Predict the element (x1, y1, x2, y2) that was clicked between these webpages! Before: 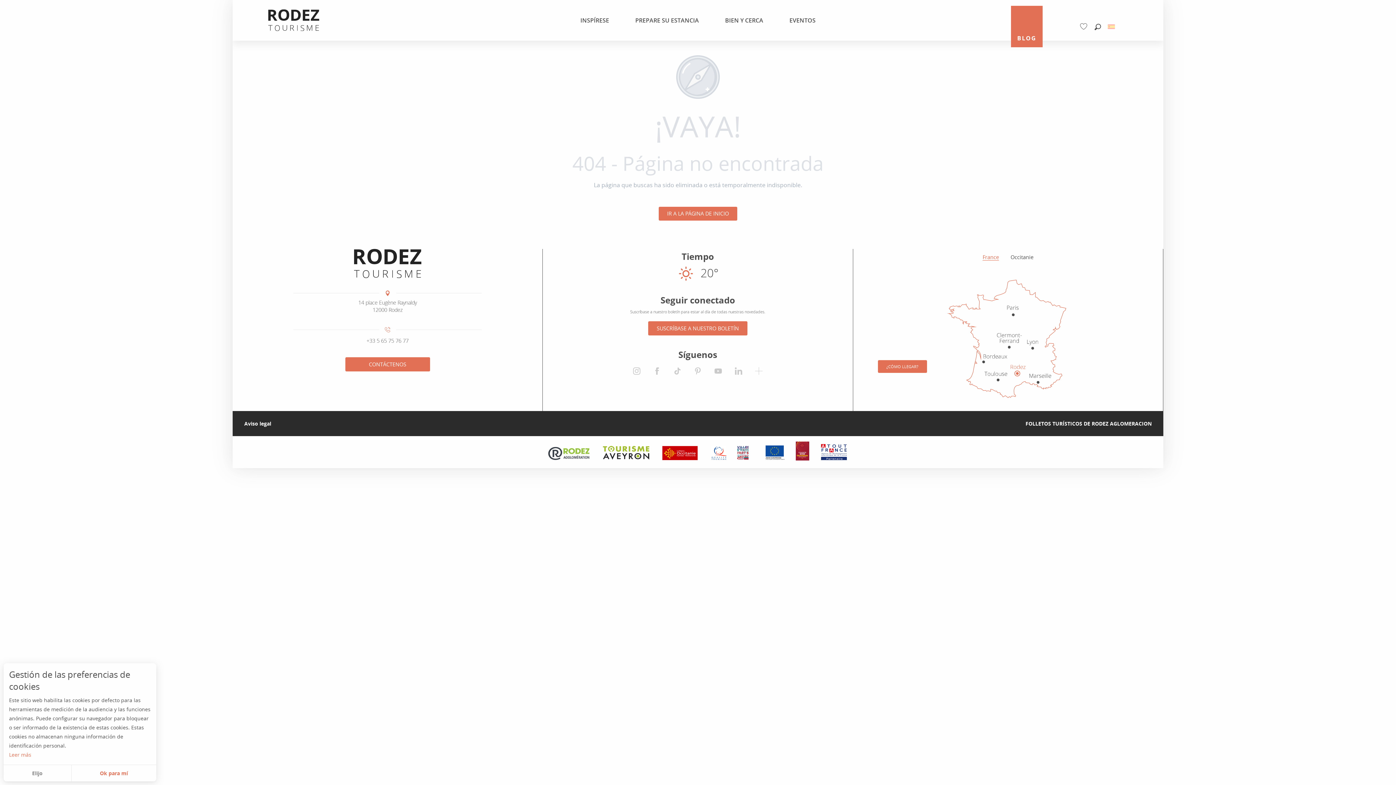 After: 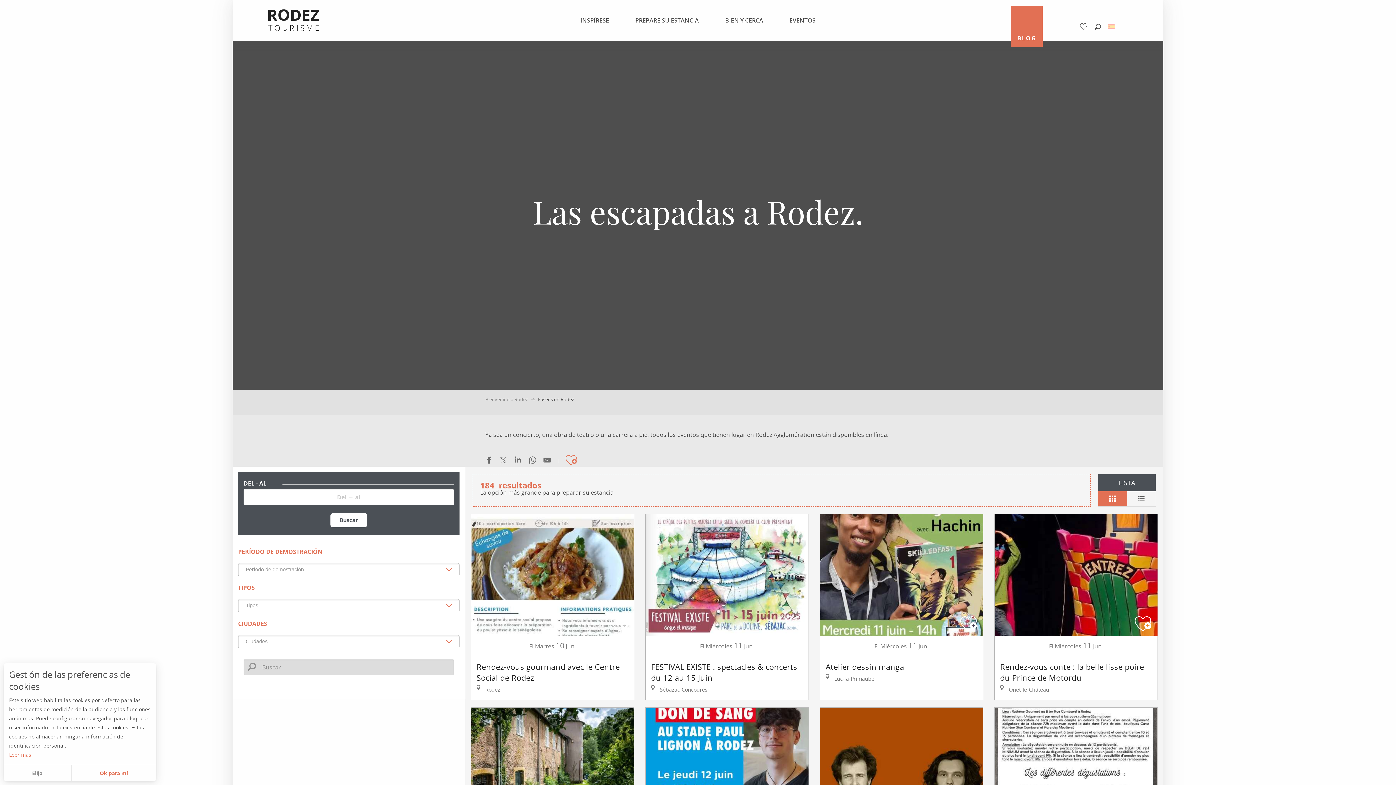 Action: label: EVENTOS bbox: (772, 2, 833, 37)